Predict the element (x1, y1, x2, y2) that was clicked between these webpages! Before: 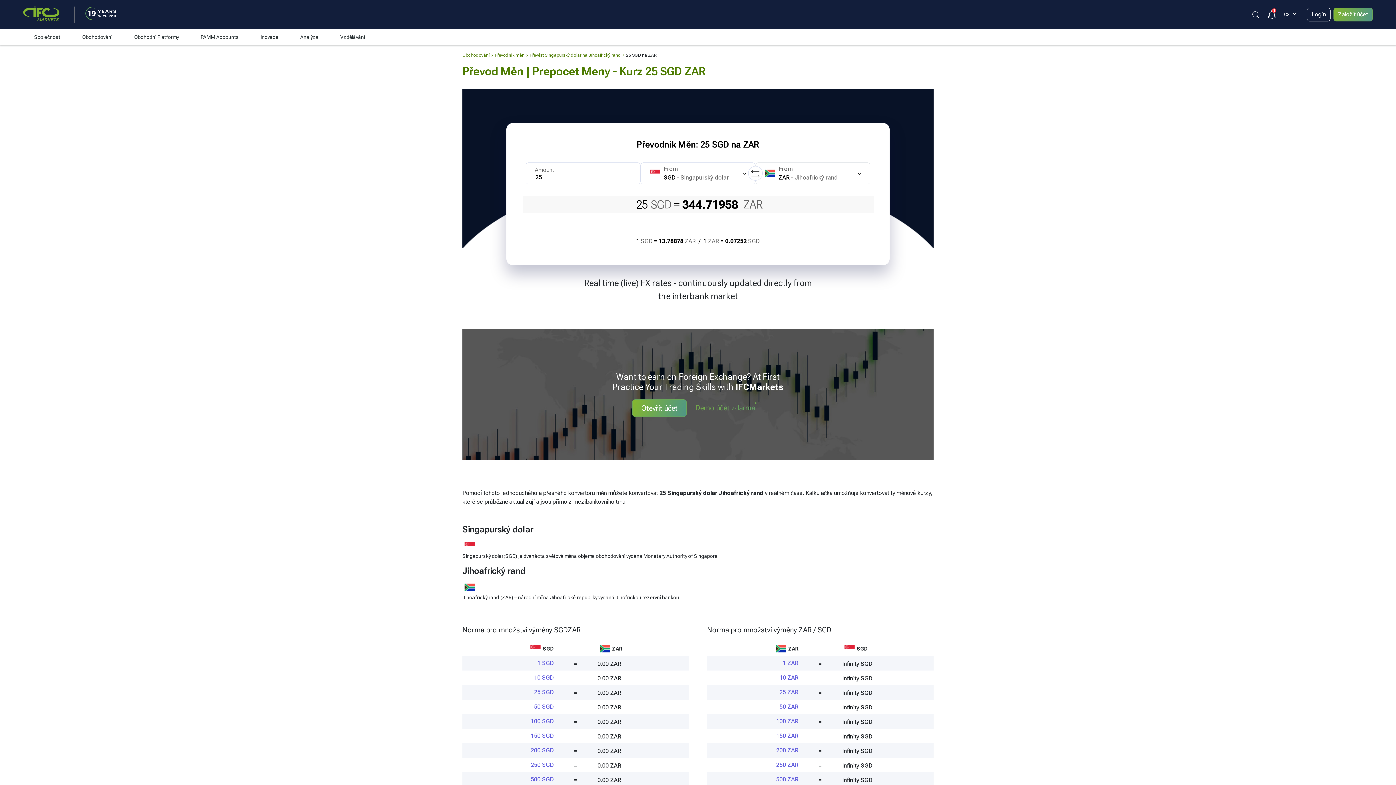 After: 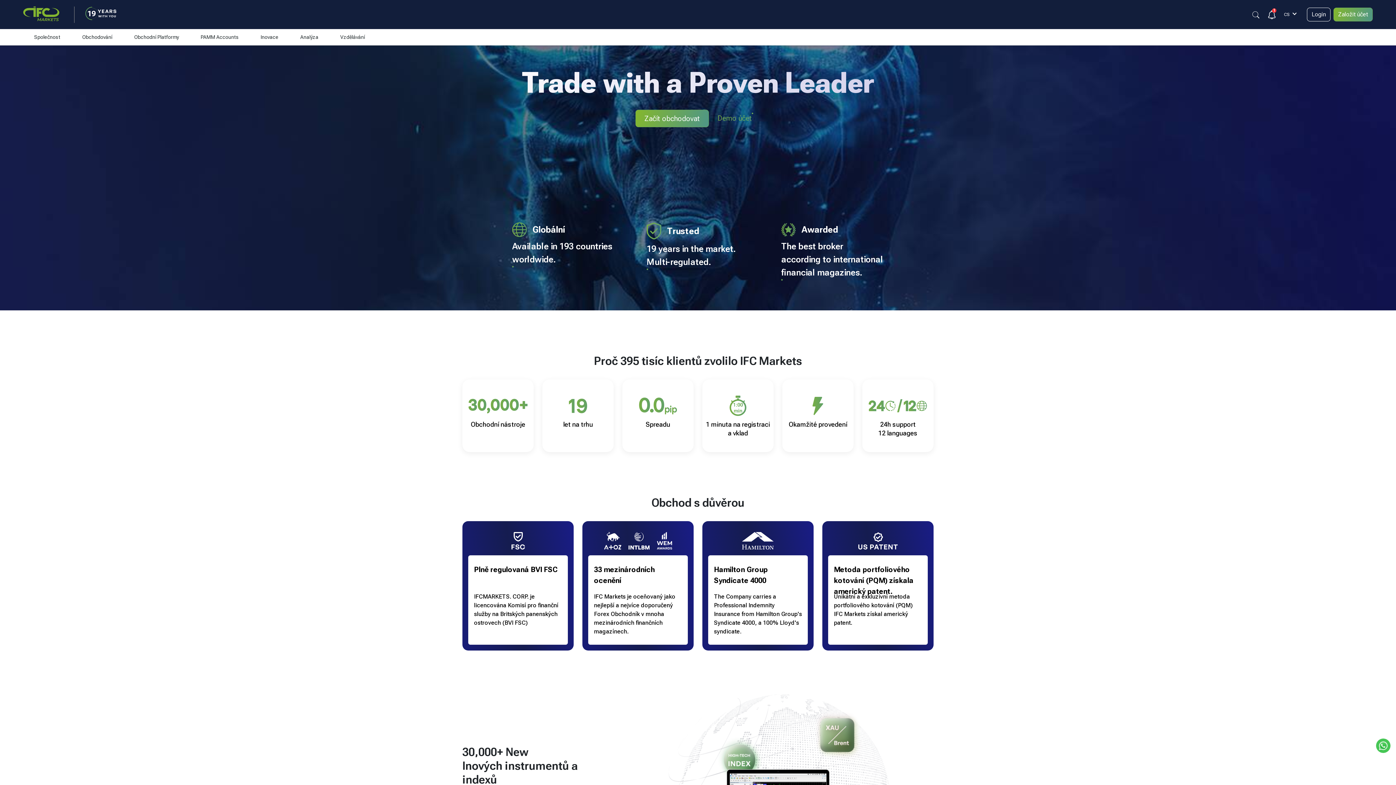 Action: bbox: (23, 6, 63, 23)